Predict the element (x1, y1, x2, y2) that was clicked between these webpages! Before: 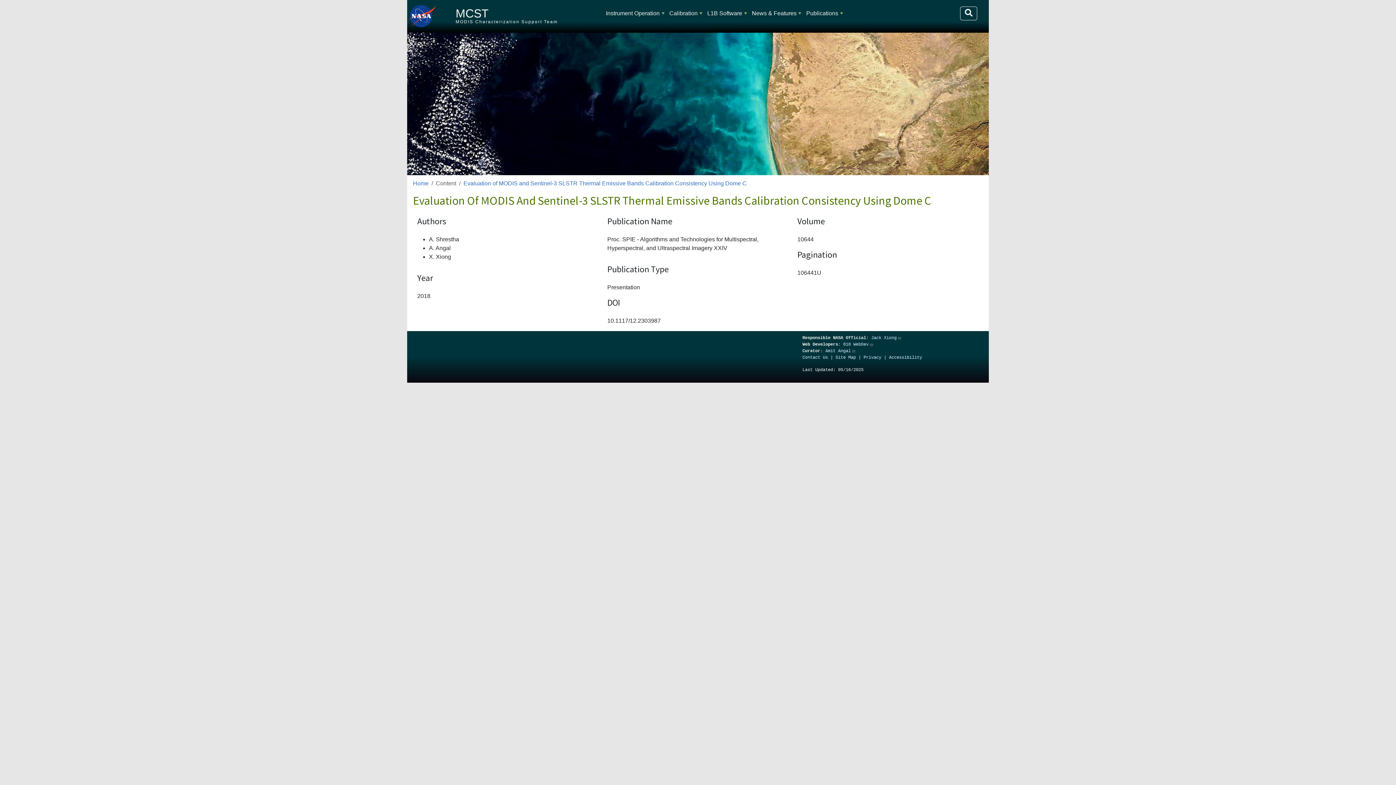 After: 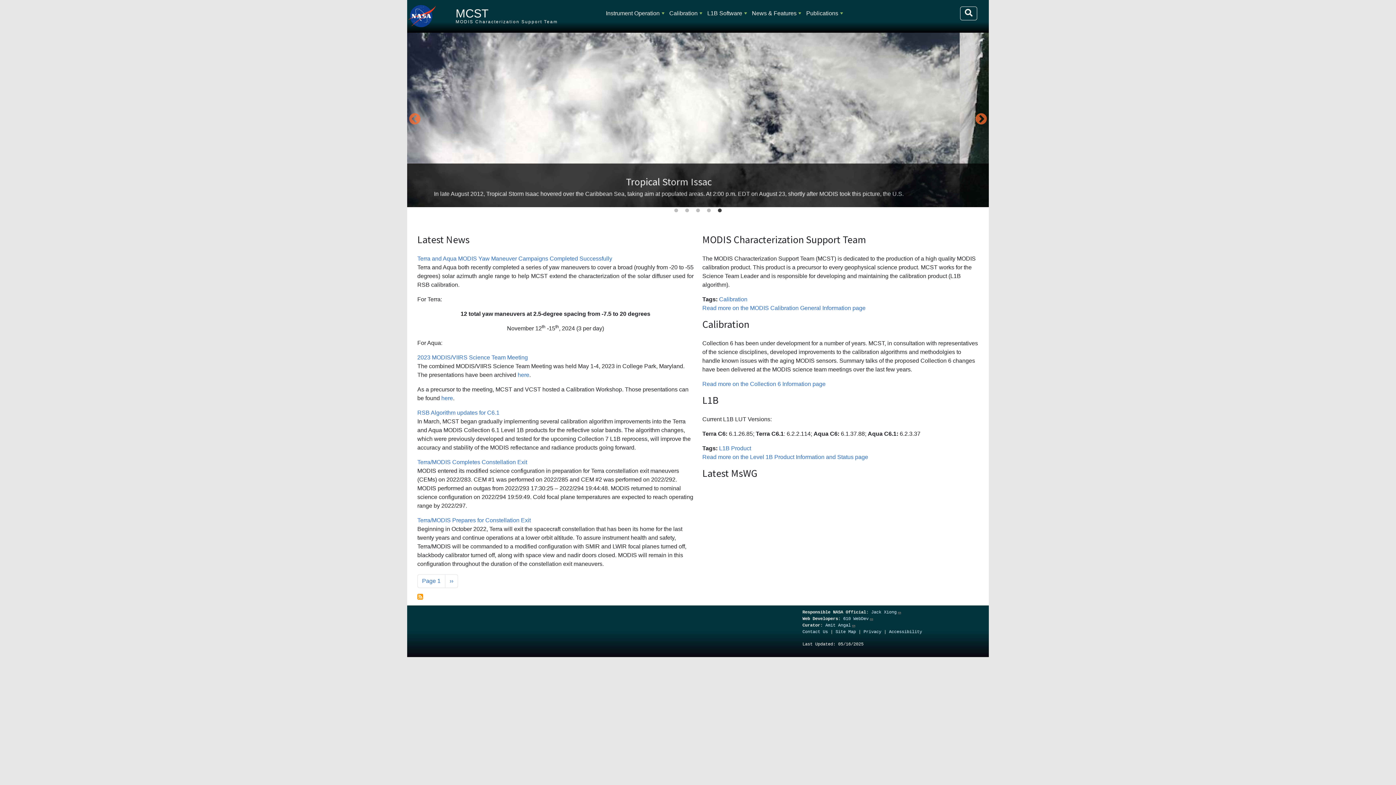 Action: label: MCST bbox: (455, 6, 488, 20)